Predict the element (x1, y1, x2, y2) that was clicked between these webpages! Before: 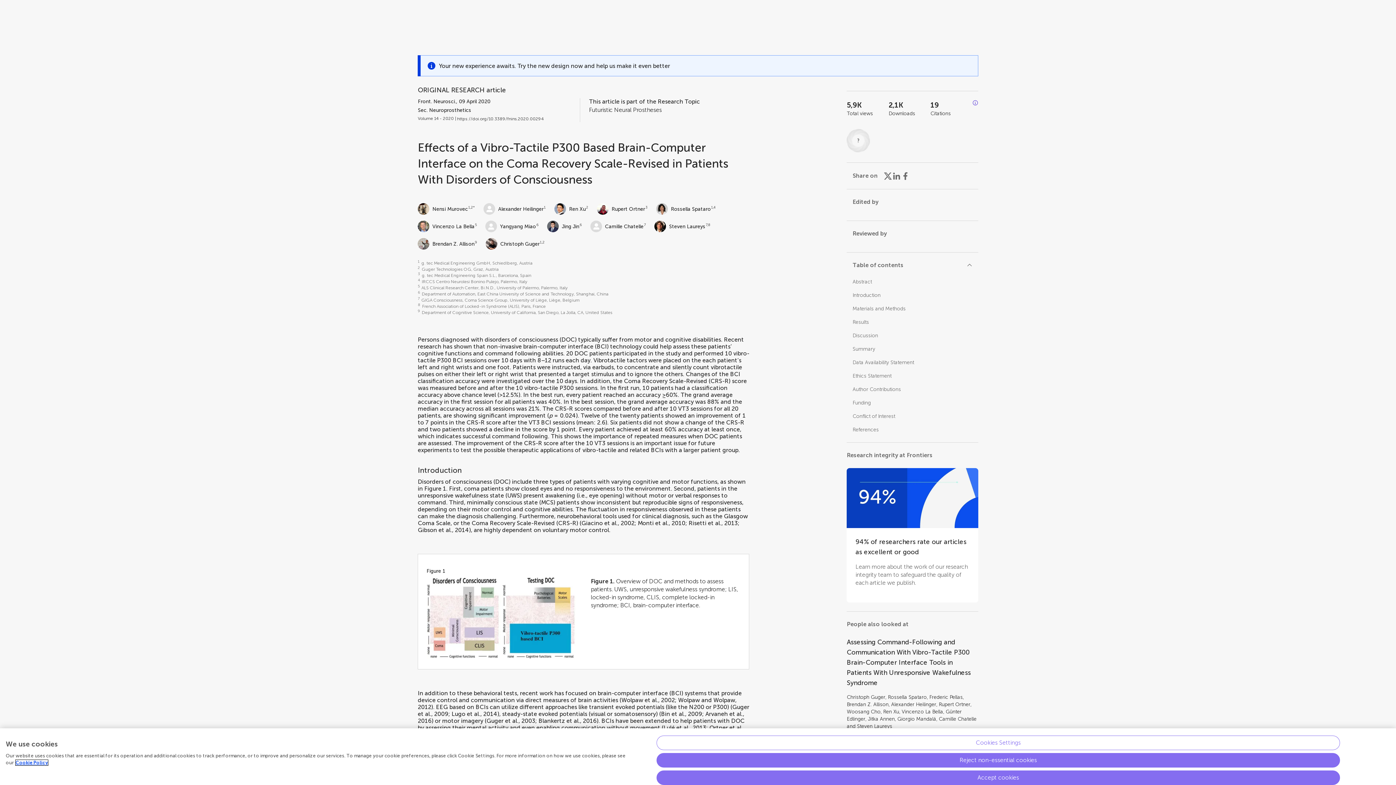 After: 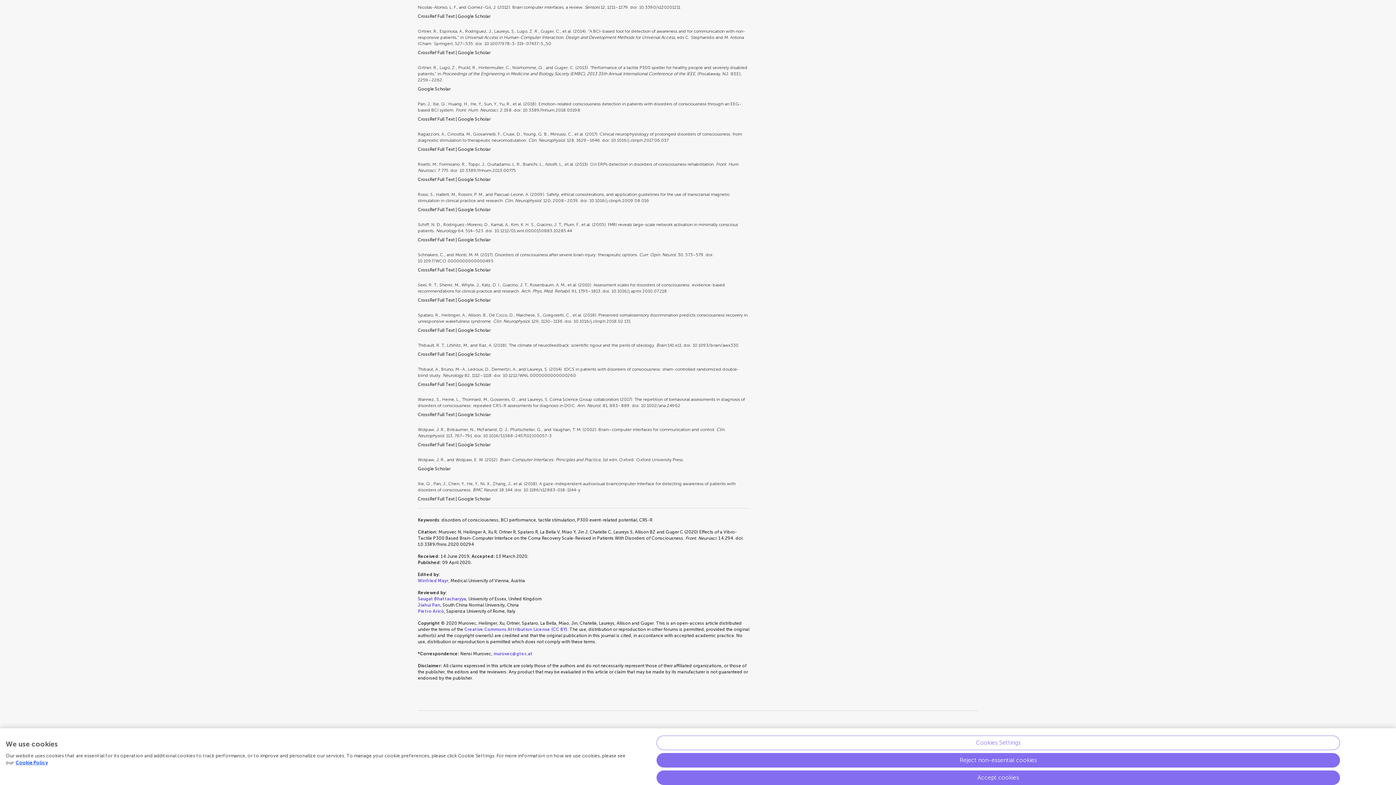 Action: bbox: (621, 697, 675, 704) label: Wolpaw et al., 2002